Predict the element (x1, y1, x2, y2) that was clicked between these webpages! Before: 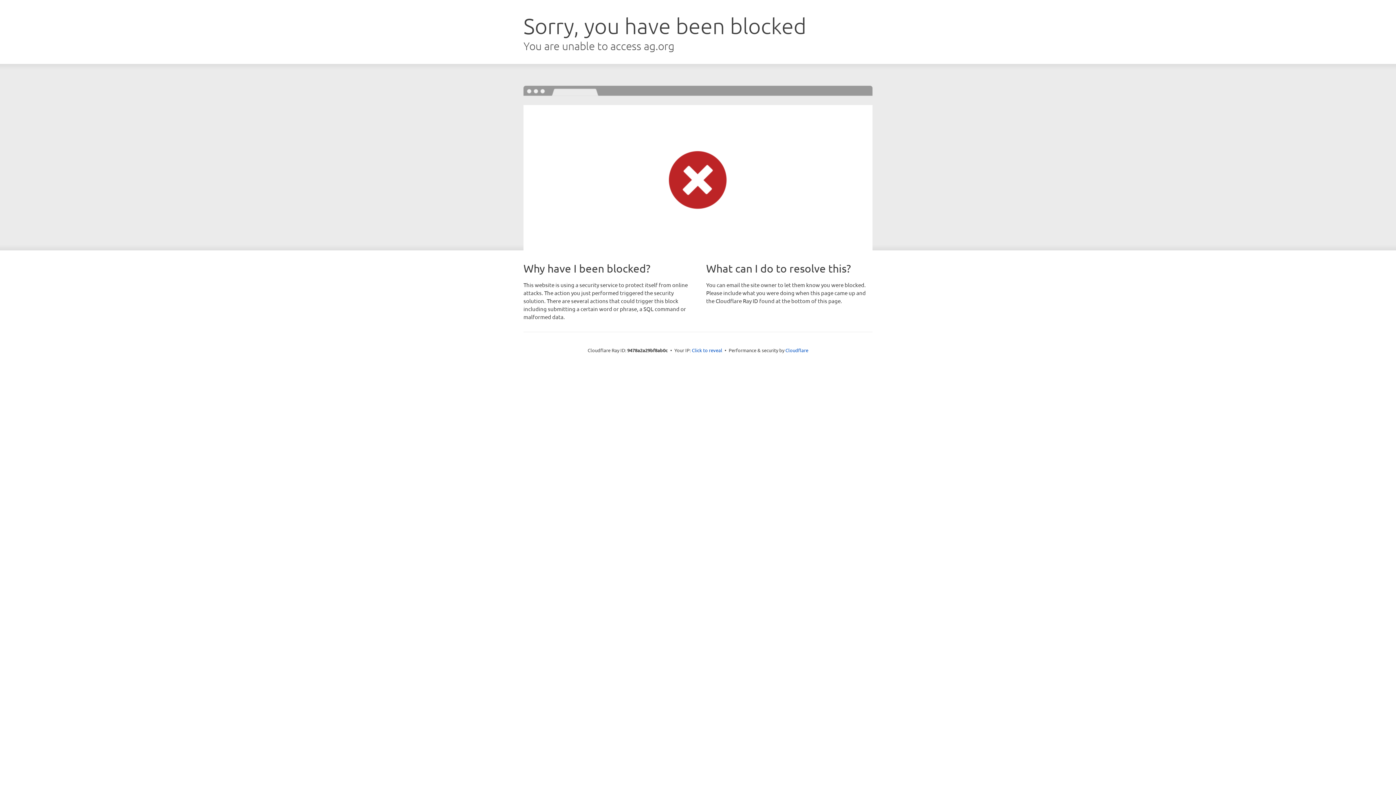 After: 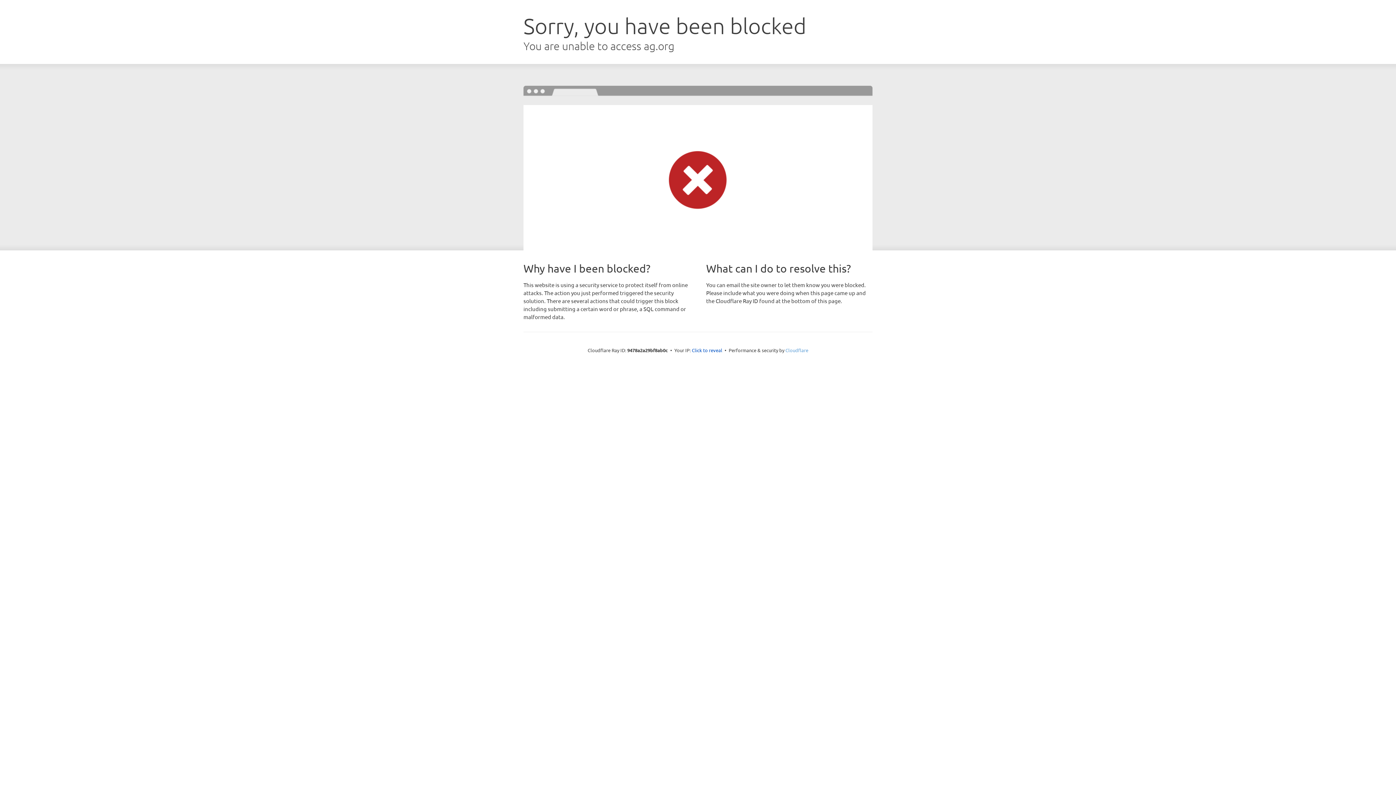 Action: label: Cloudflare bbox: (785, 347, 808, 353)